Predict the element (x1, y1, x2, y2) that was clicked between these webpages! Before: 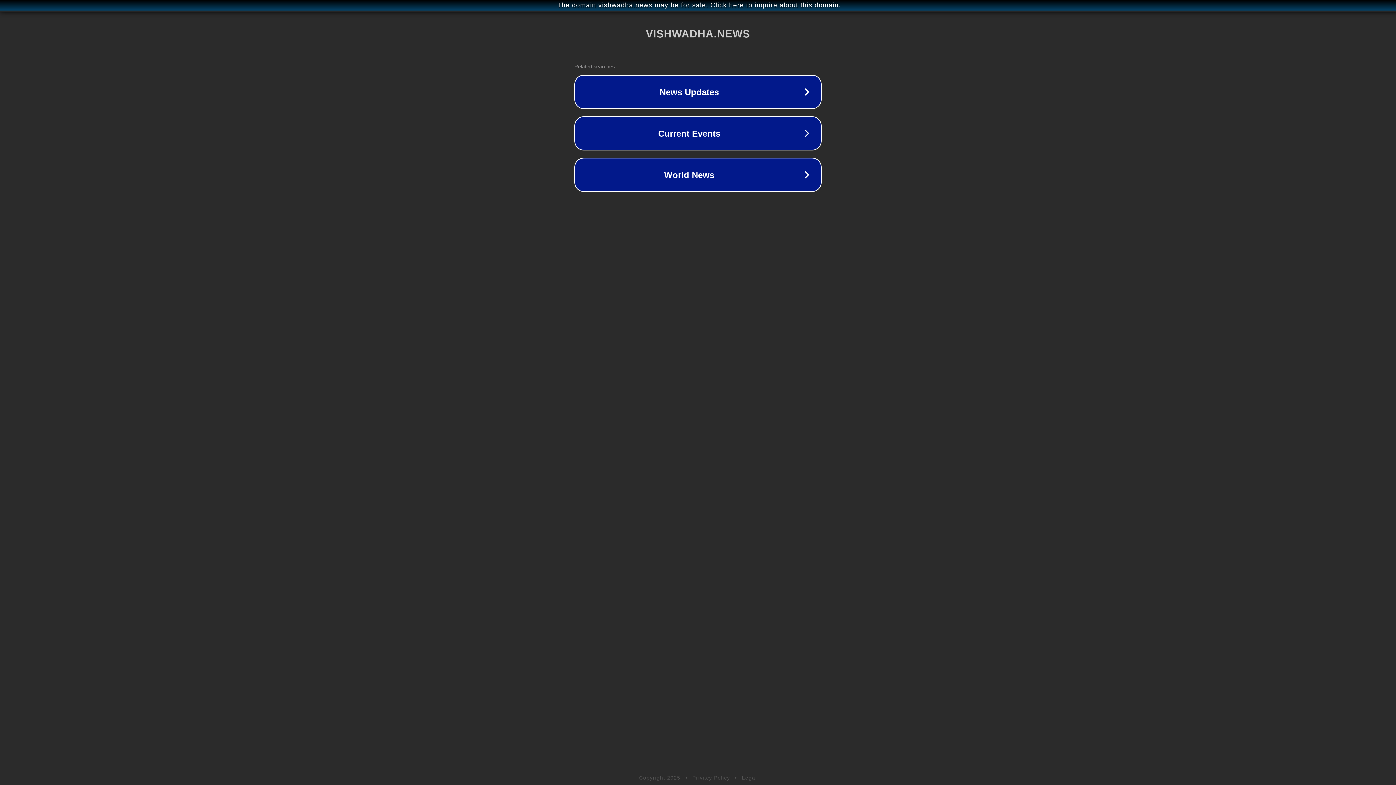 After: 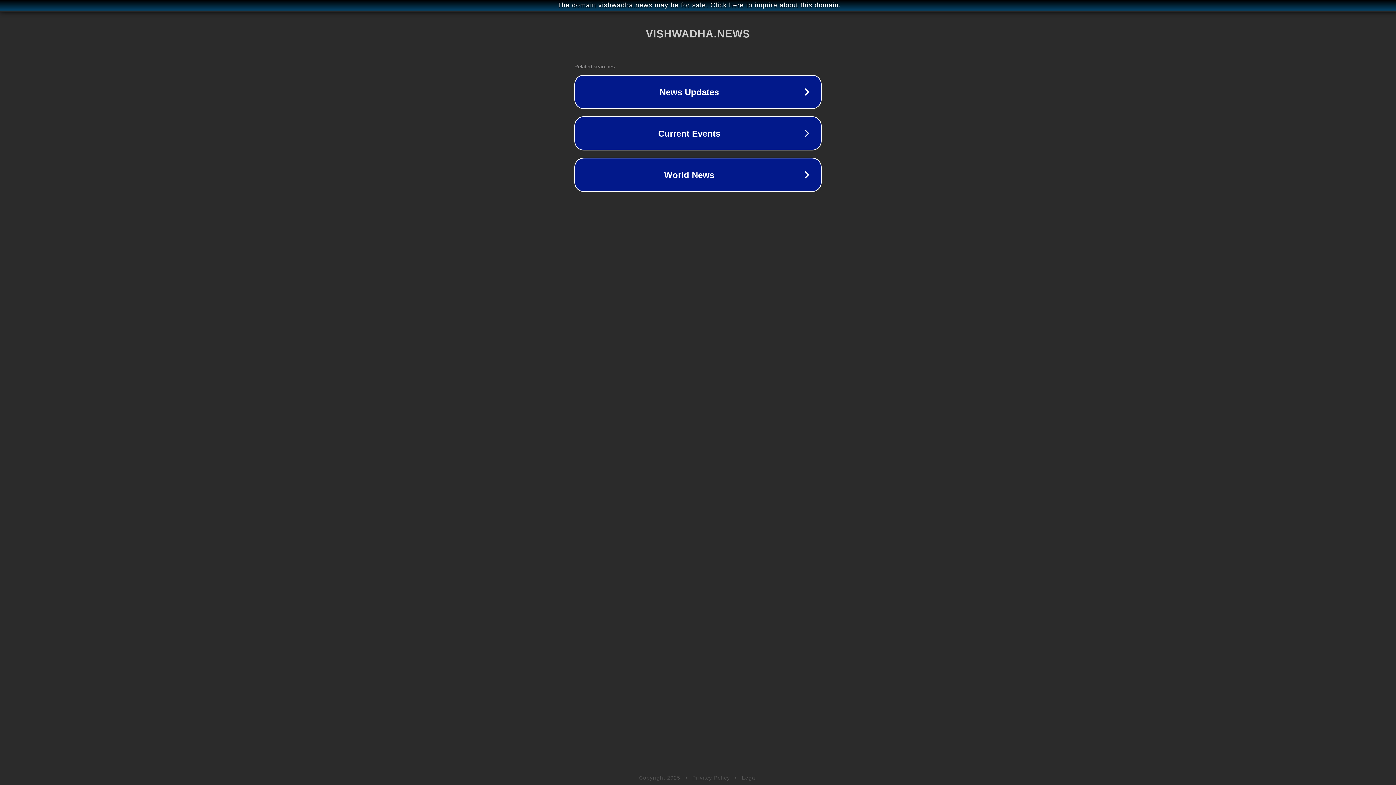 Action: label: Privacy Policy bbox: (692, 775, 730, 781)